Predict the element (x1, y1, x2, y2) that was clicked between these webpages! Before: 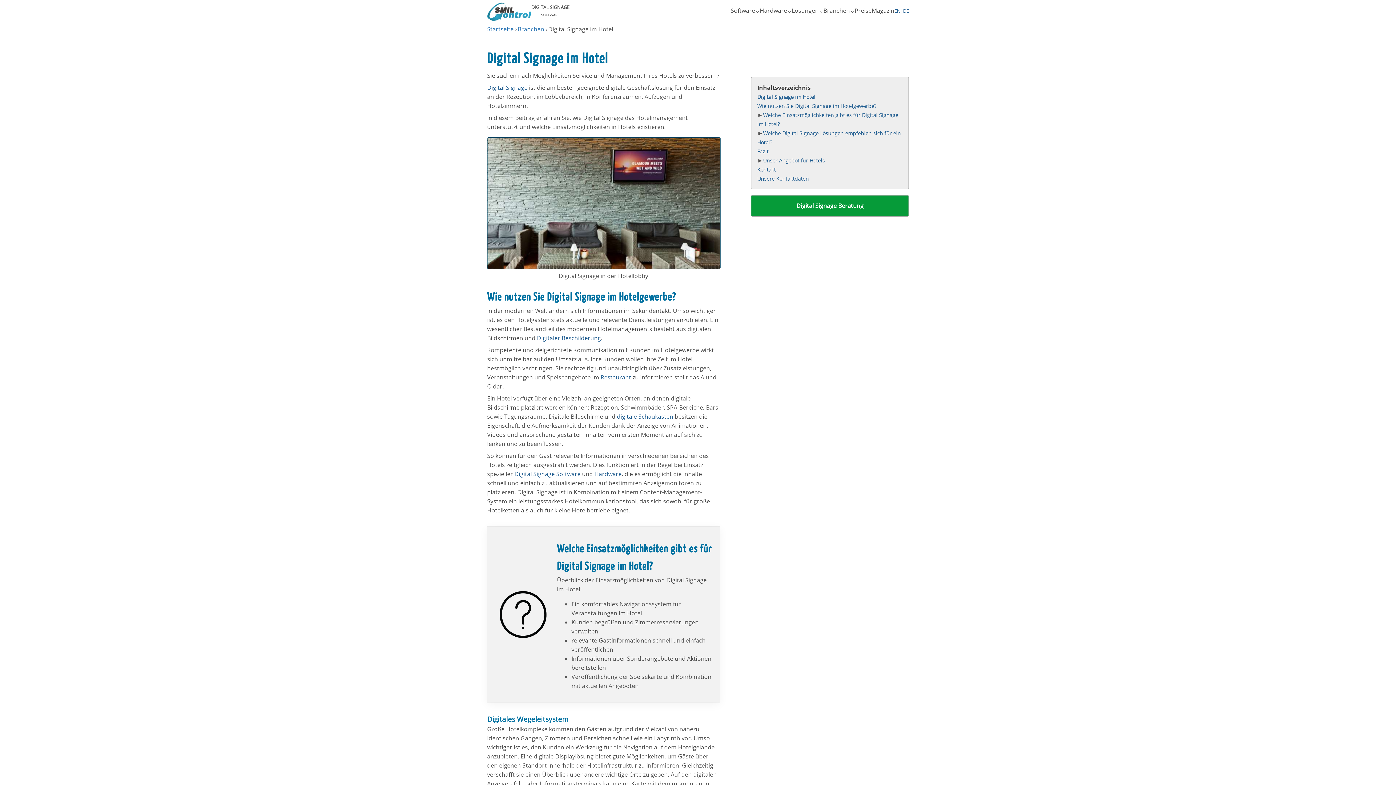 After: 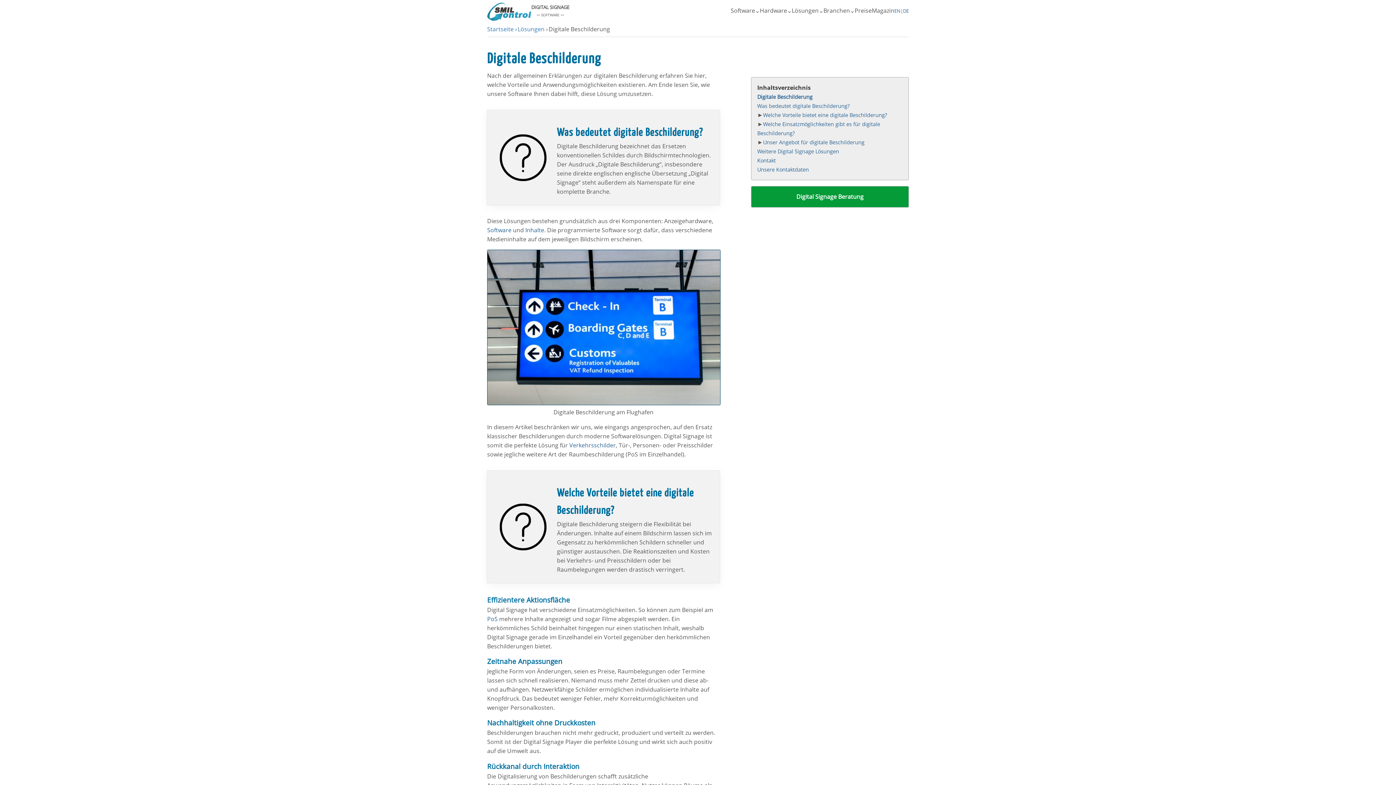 Action: bbox: (537, 334, 601, 342) label: Digitaler Beschilderung